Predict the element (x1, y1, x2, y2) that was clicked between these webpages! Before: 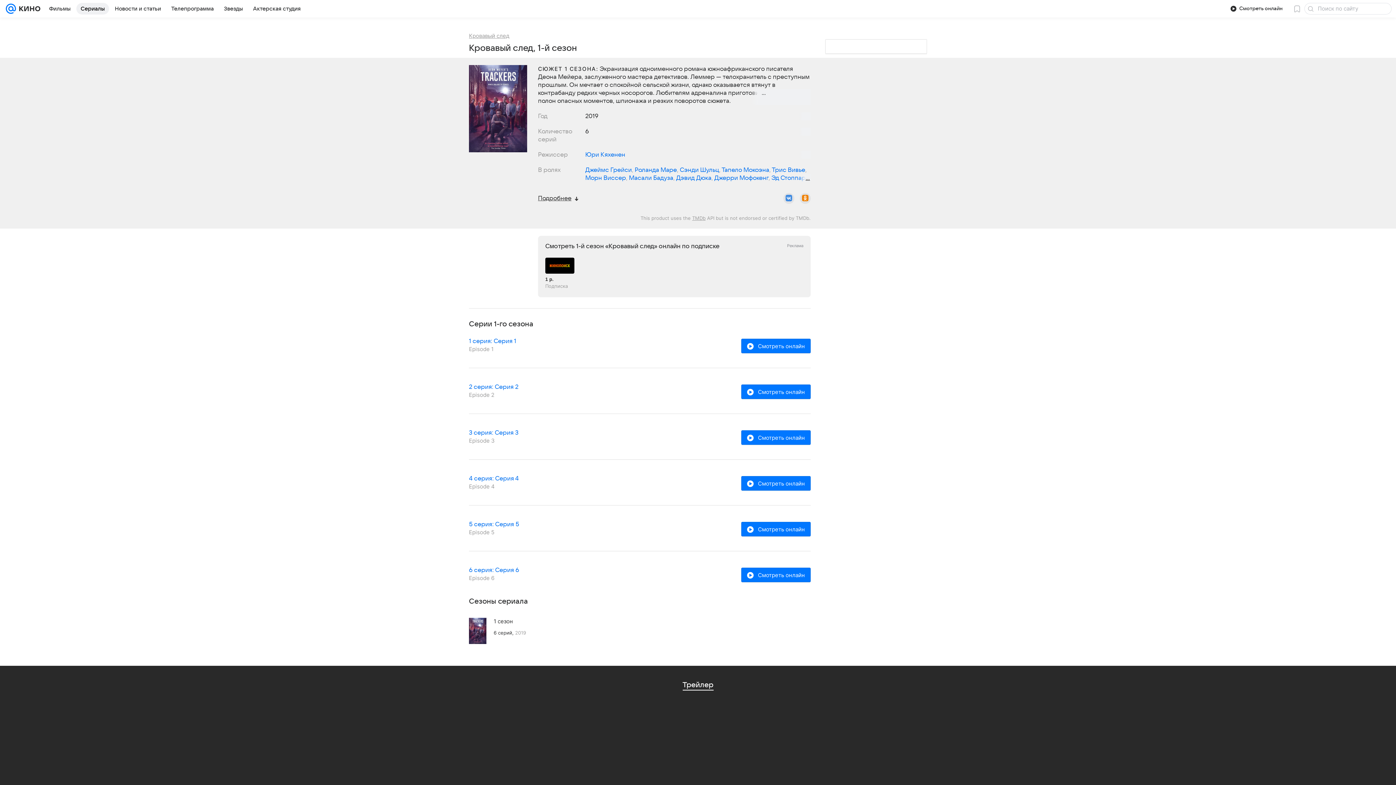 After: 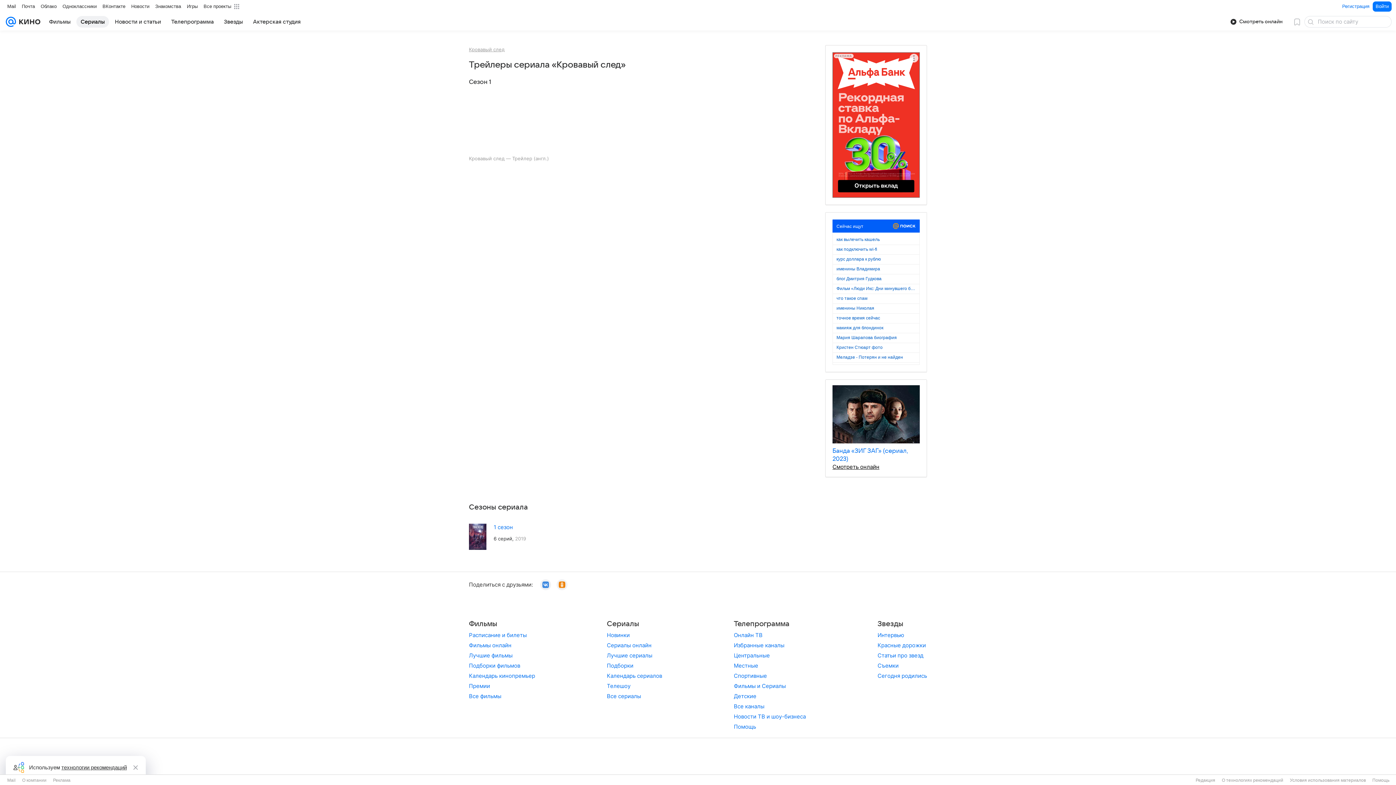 Action: bbox: (682, 680, 713, 690) label: Трейлер